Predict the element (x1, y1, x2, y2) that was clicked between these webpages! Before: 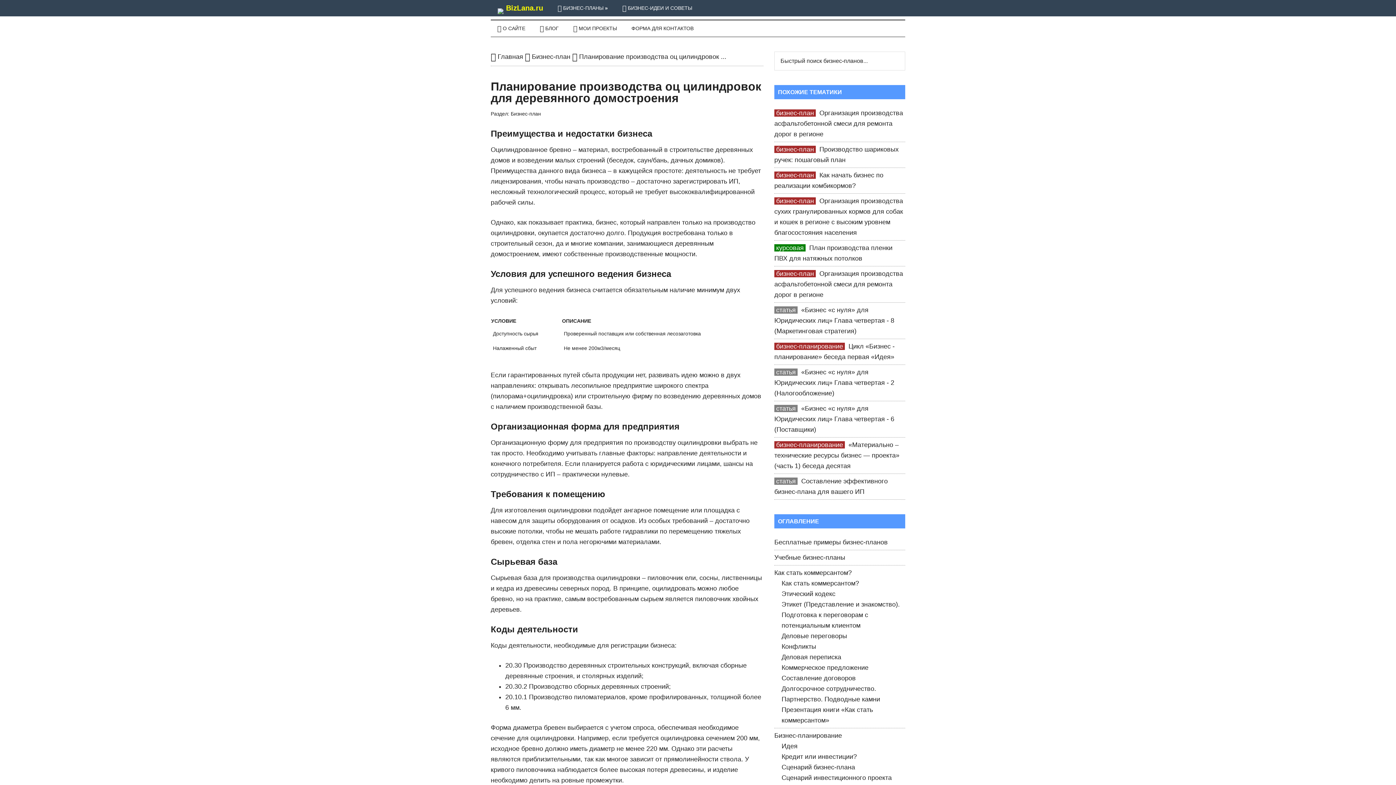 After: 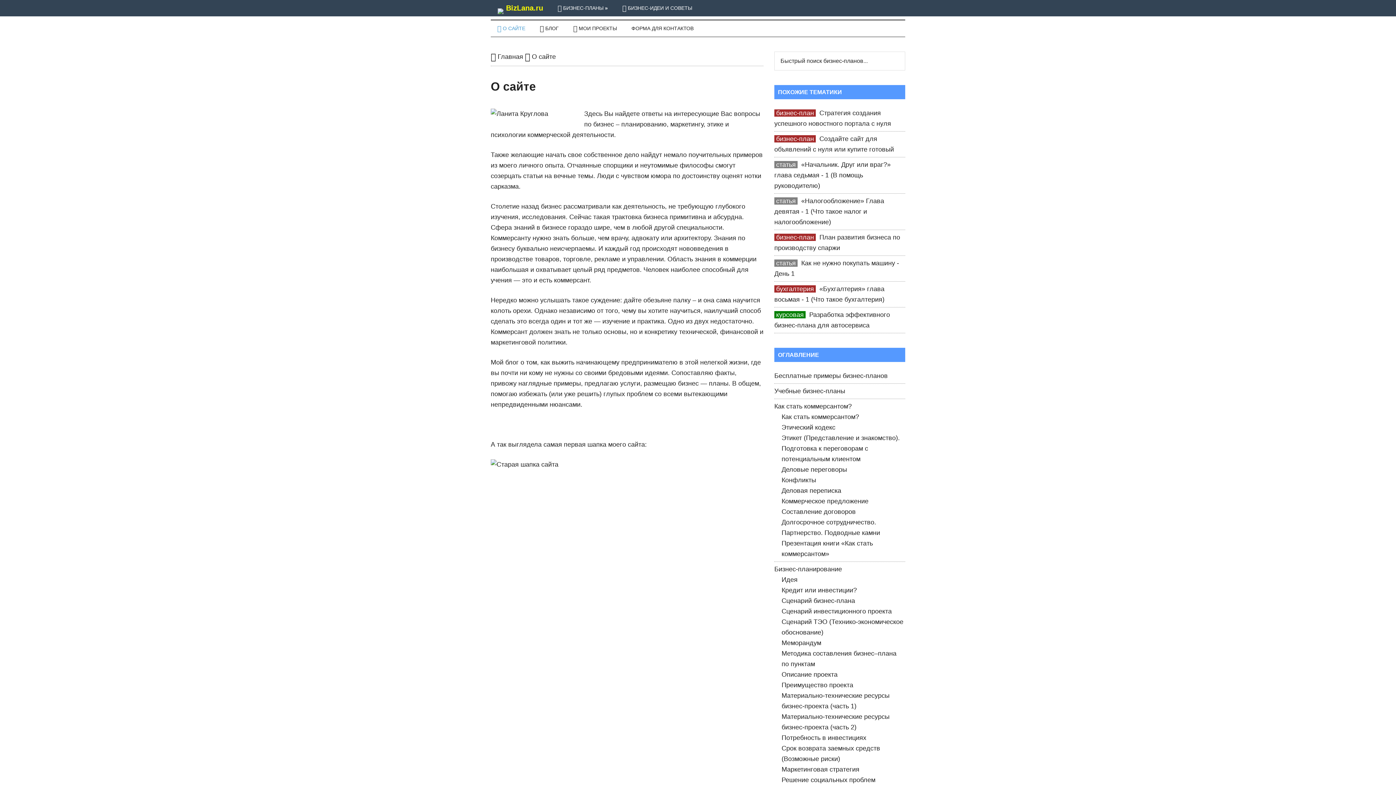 Action: label:  О САЙТЕ bbox: (490, 20, 532, 36)